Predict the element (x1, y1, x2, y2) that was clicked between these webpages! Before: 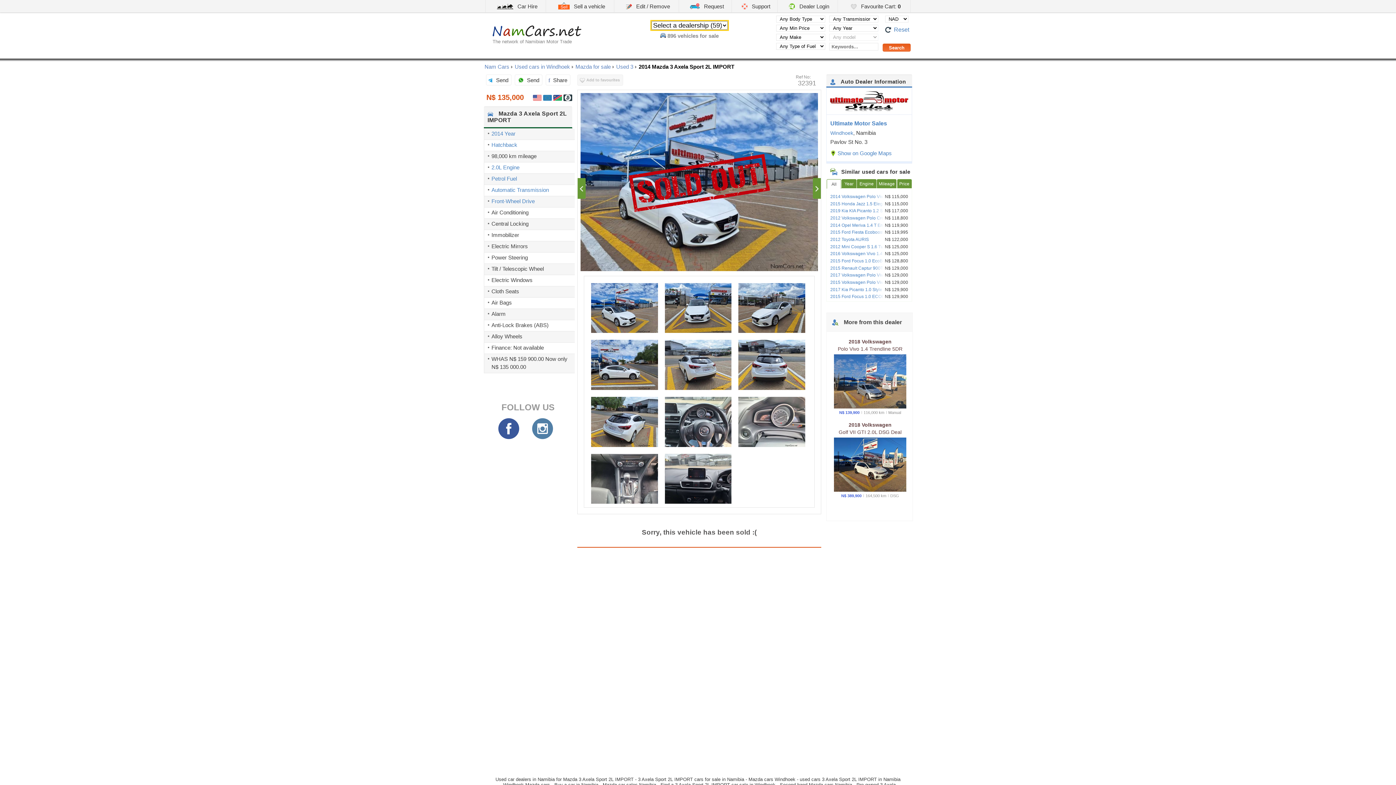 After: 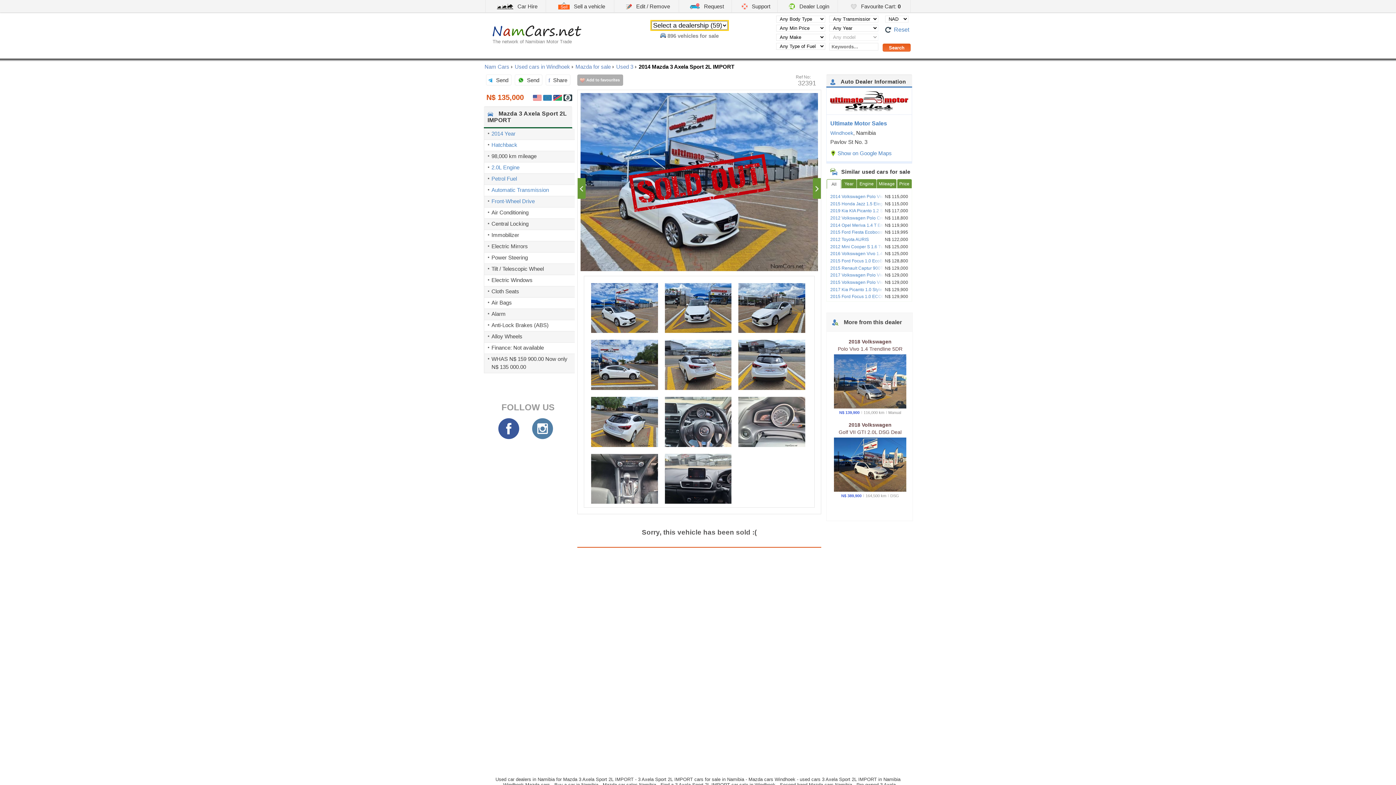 Action: label: Add to favourites bbox: (577, 74, 623, 85)